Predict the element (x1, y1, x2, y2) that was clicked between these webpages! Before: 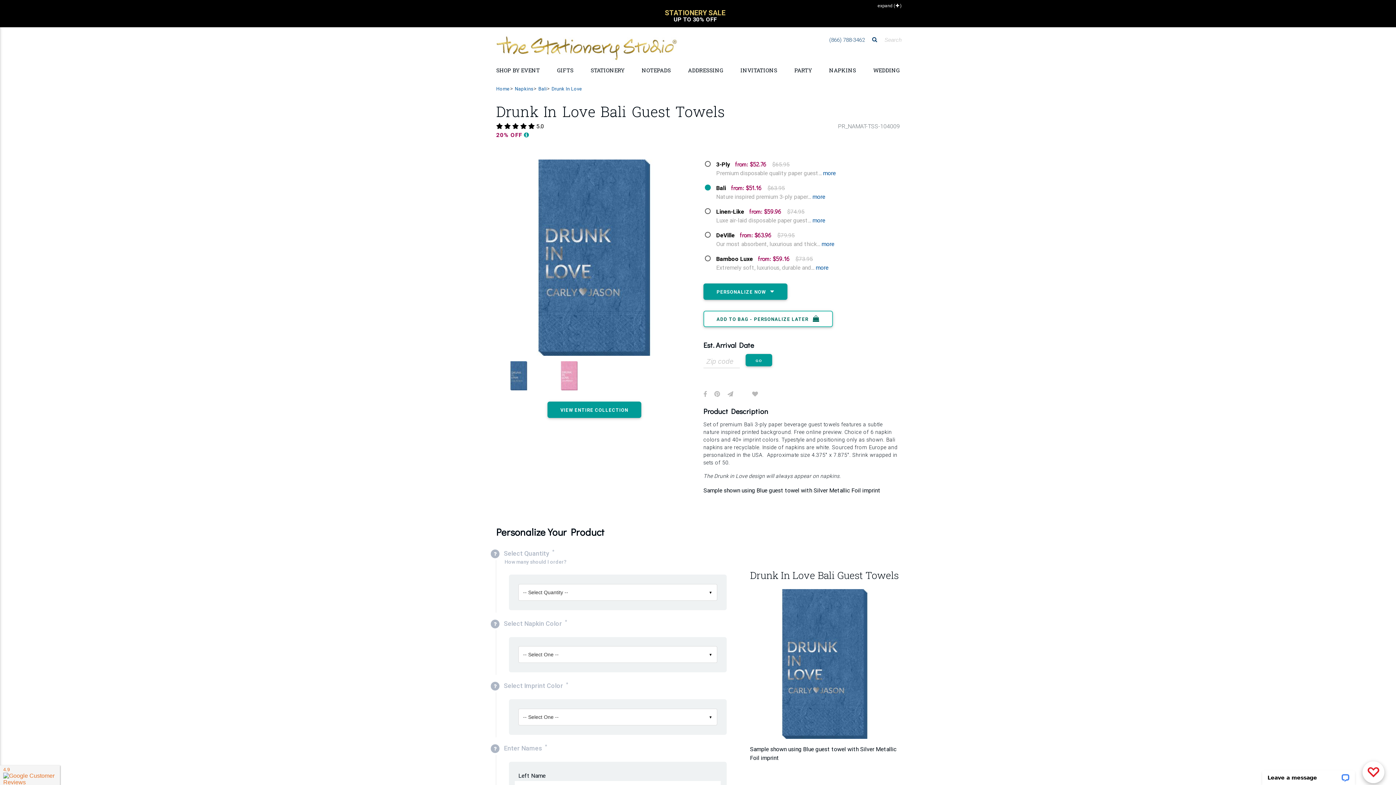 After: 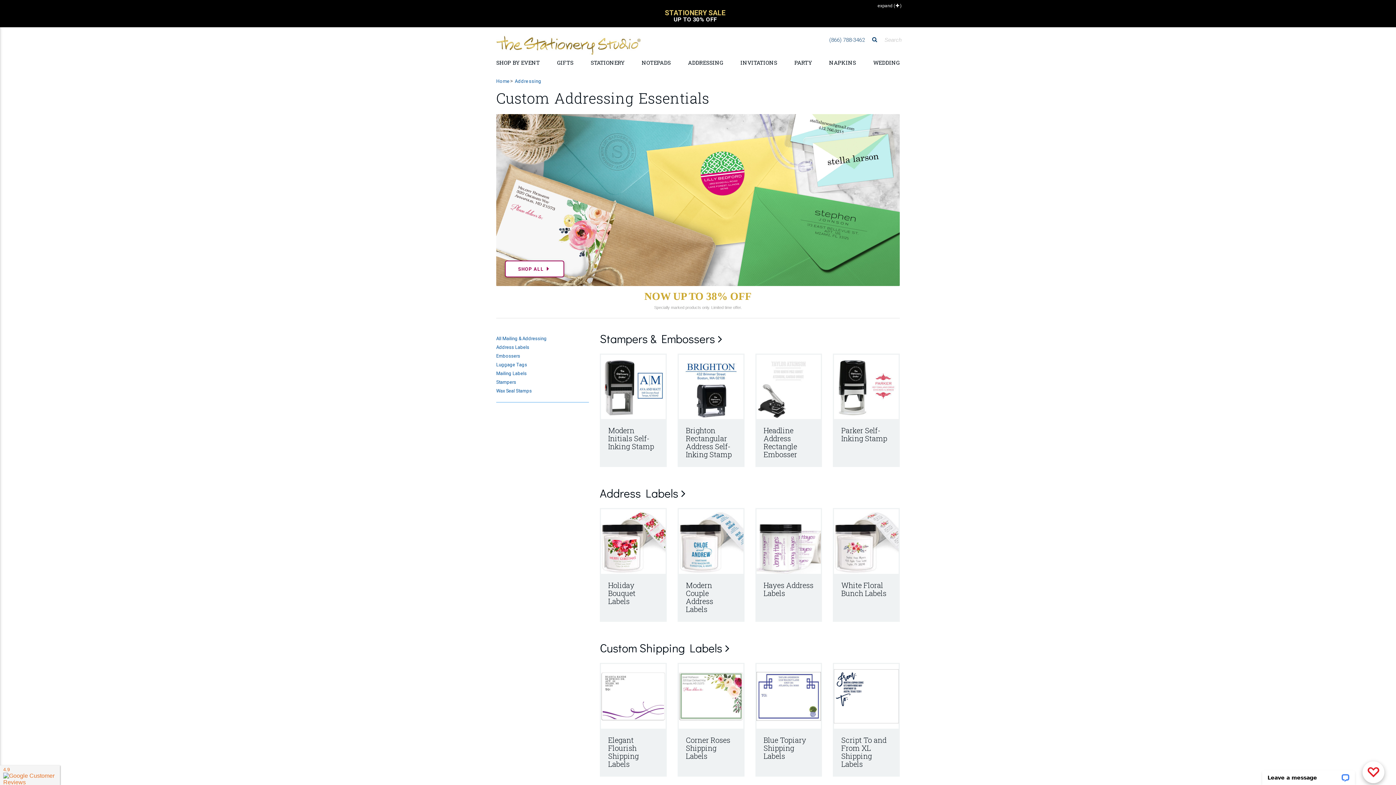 Action: label: ADDRESSING bbox: (685, 64, 726, 75)